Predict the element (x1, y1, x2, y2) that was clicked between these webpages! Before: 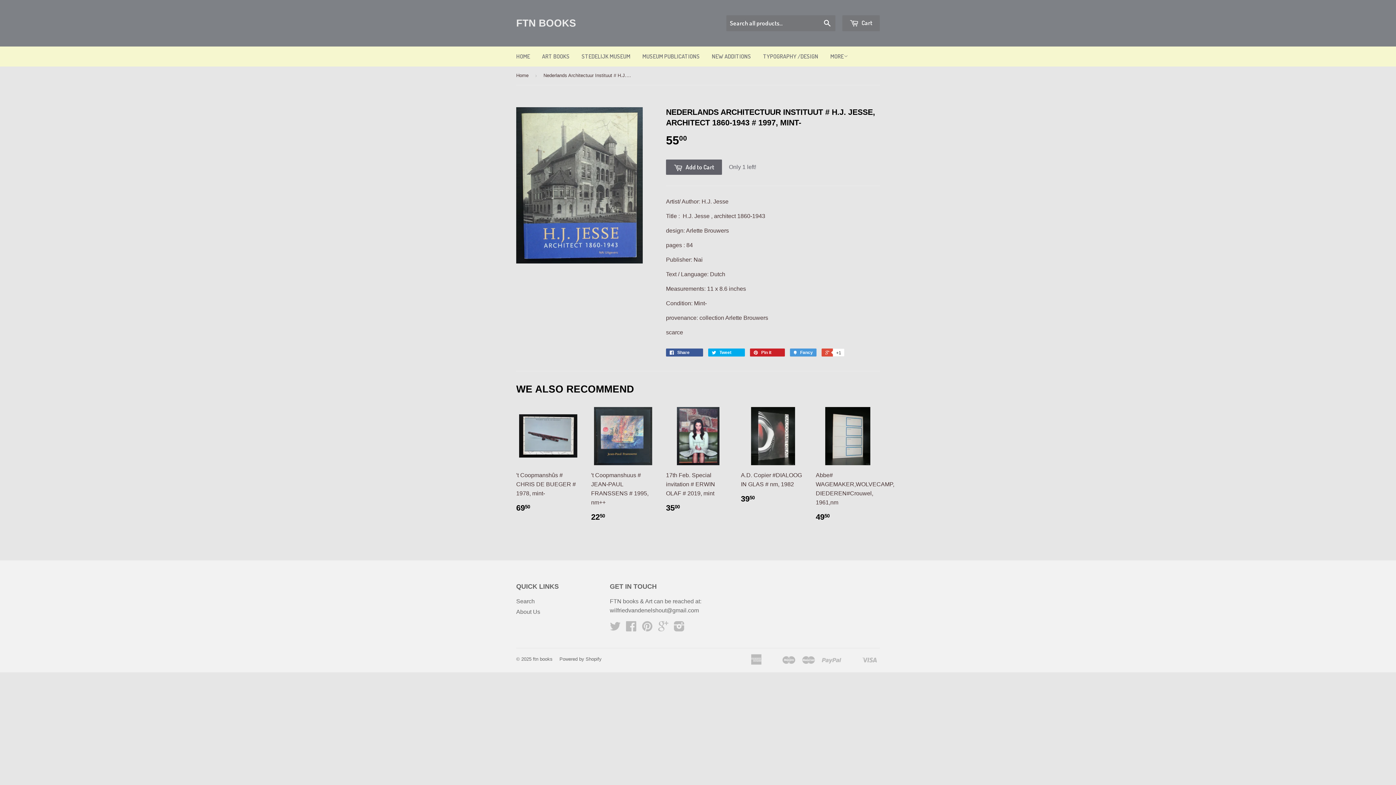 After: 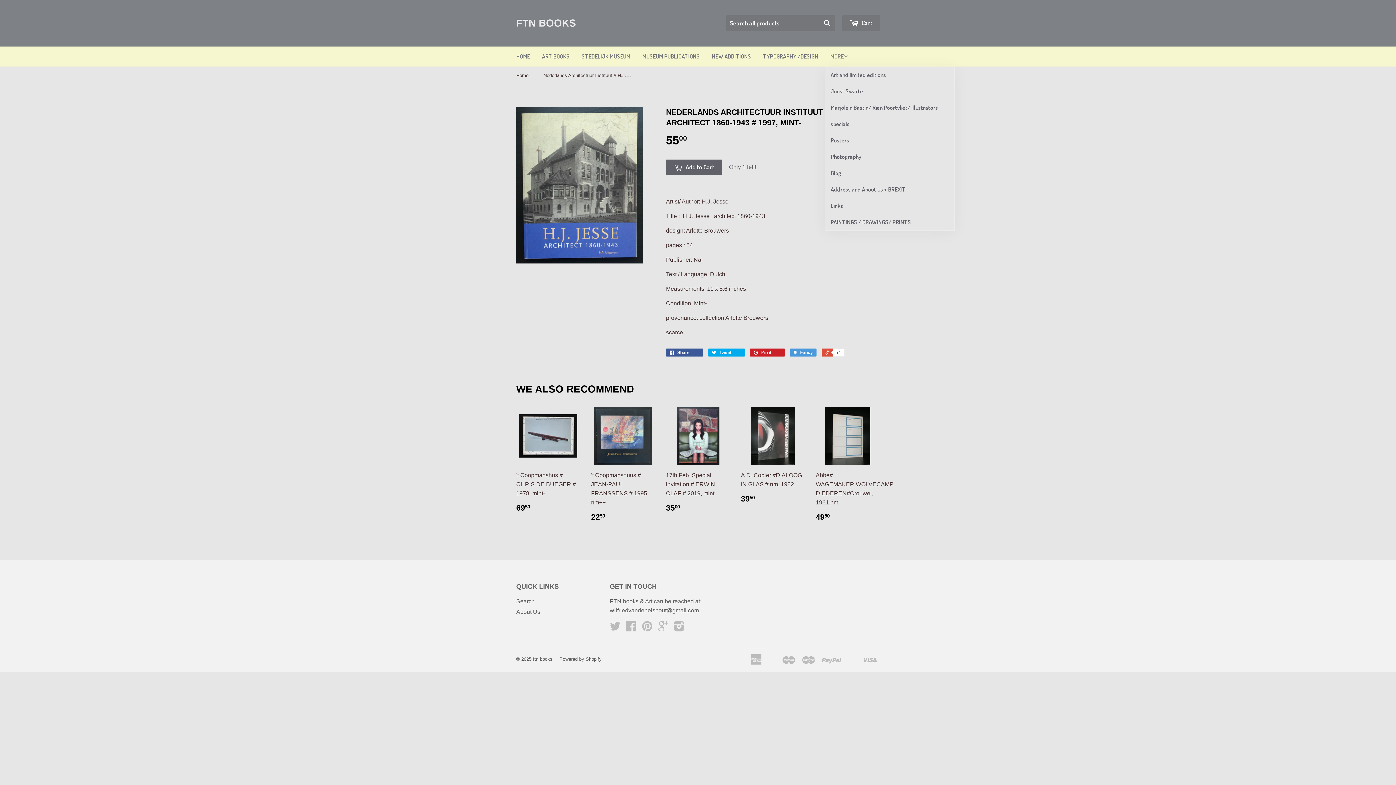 Action: label: MORE bbox: (825, 46, 853, 66)